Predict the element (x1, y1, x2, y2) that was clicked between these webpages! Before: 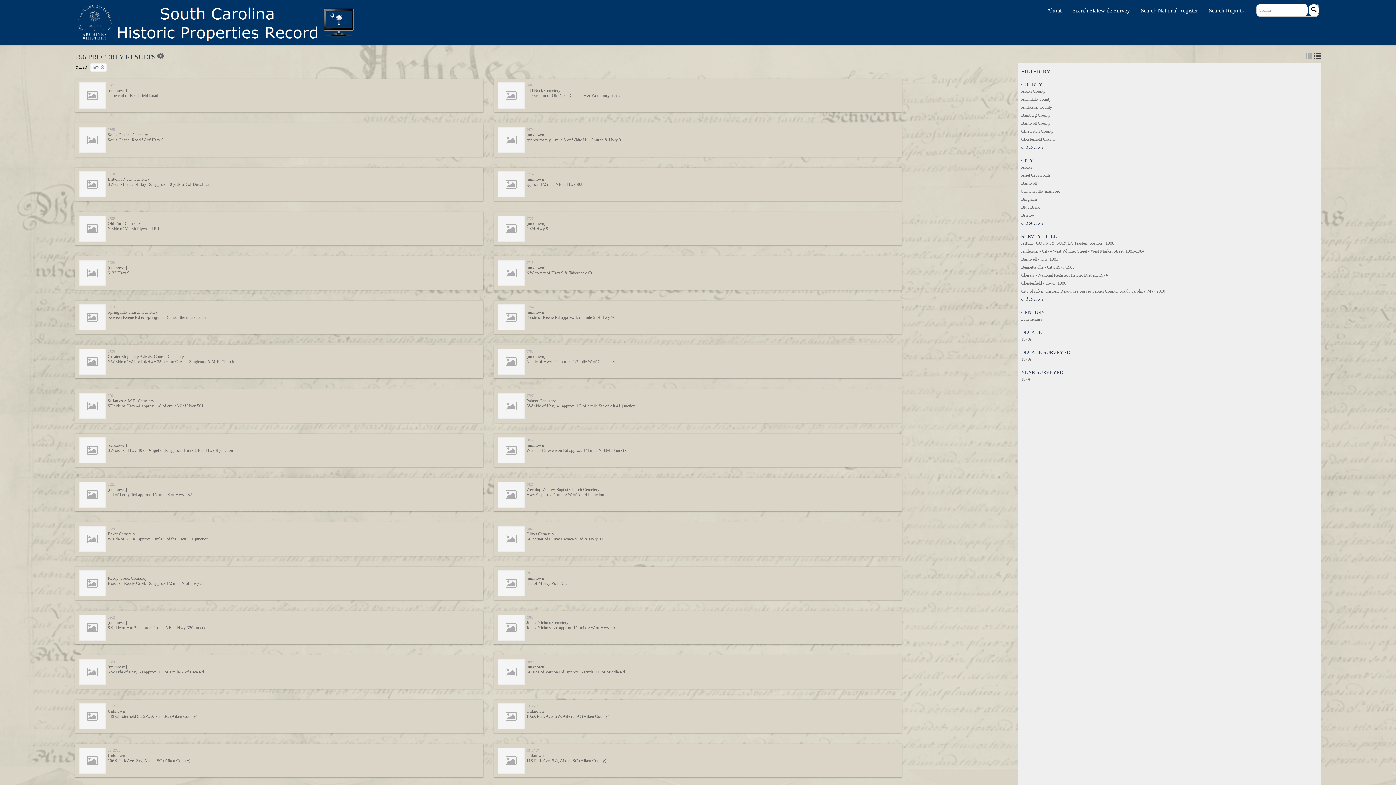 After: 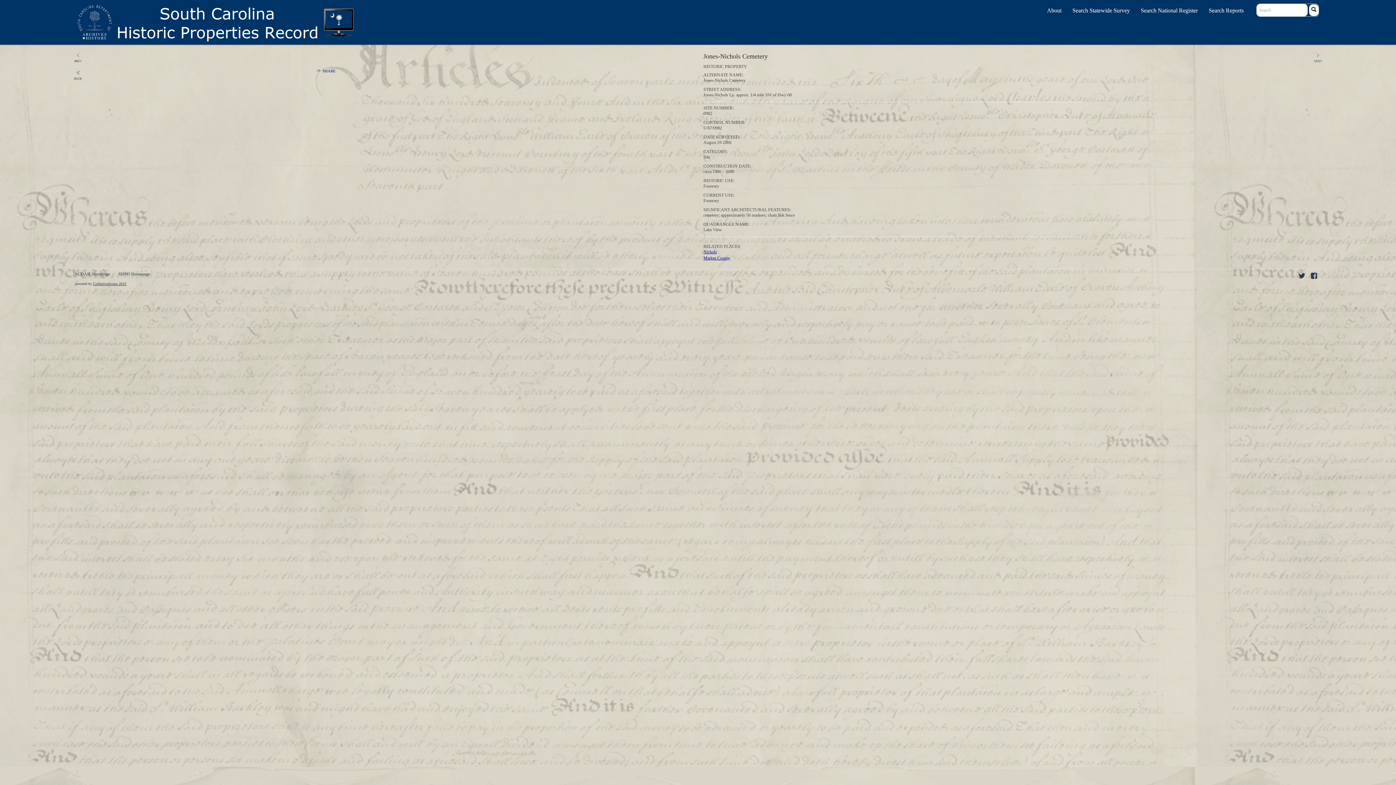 Action: bbox: (526, 620, 568, 625) label: Jones-Nichols Cemetery